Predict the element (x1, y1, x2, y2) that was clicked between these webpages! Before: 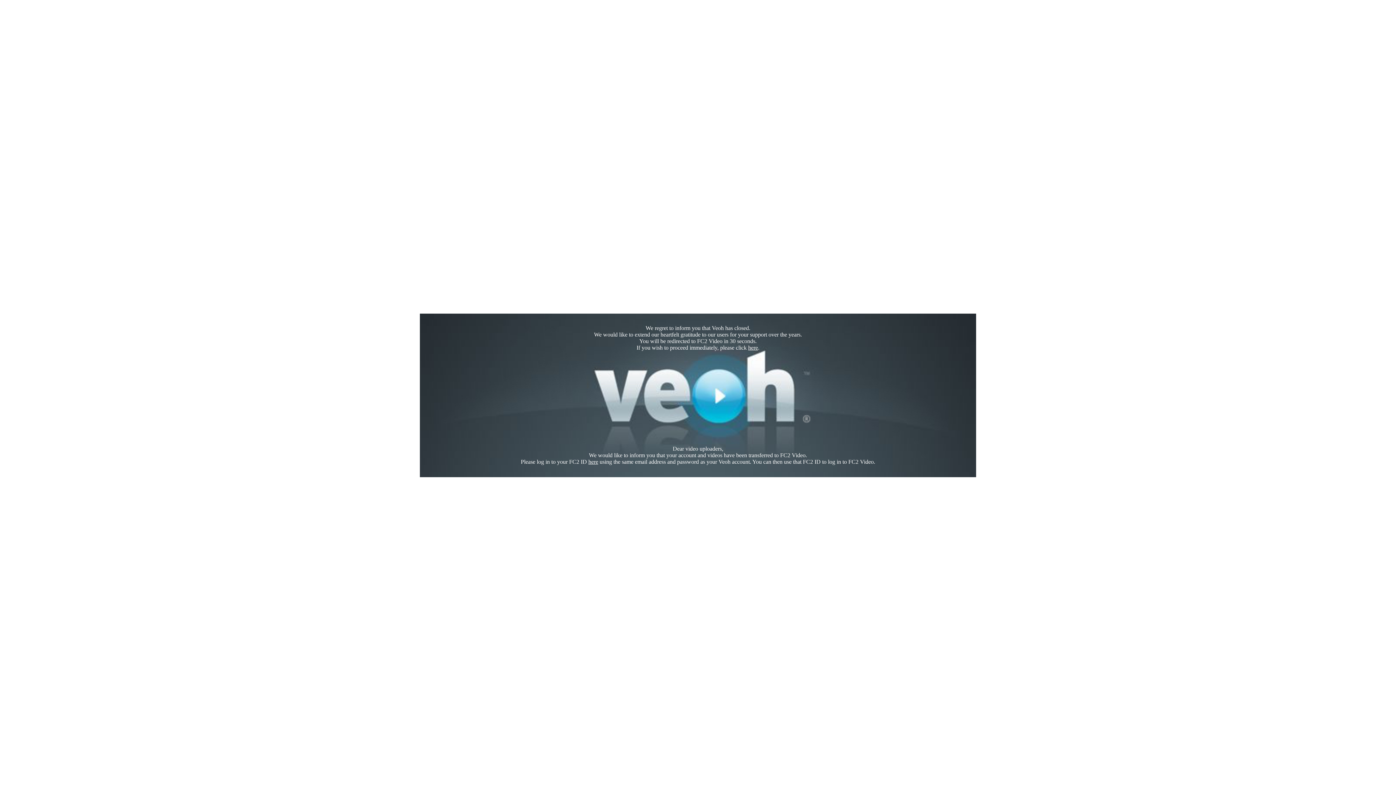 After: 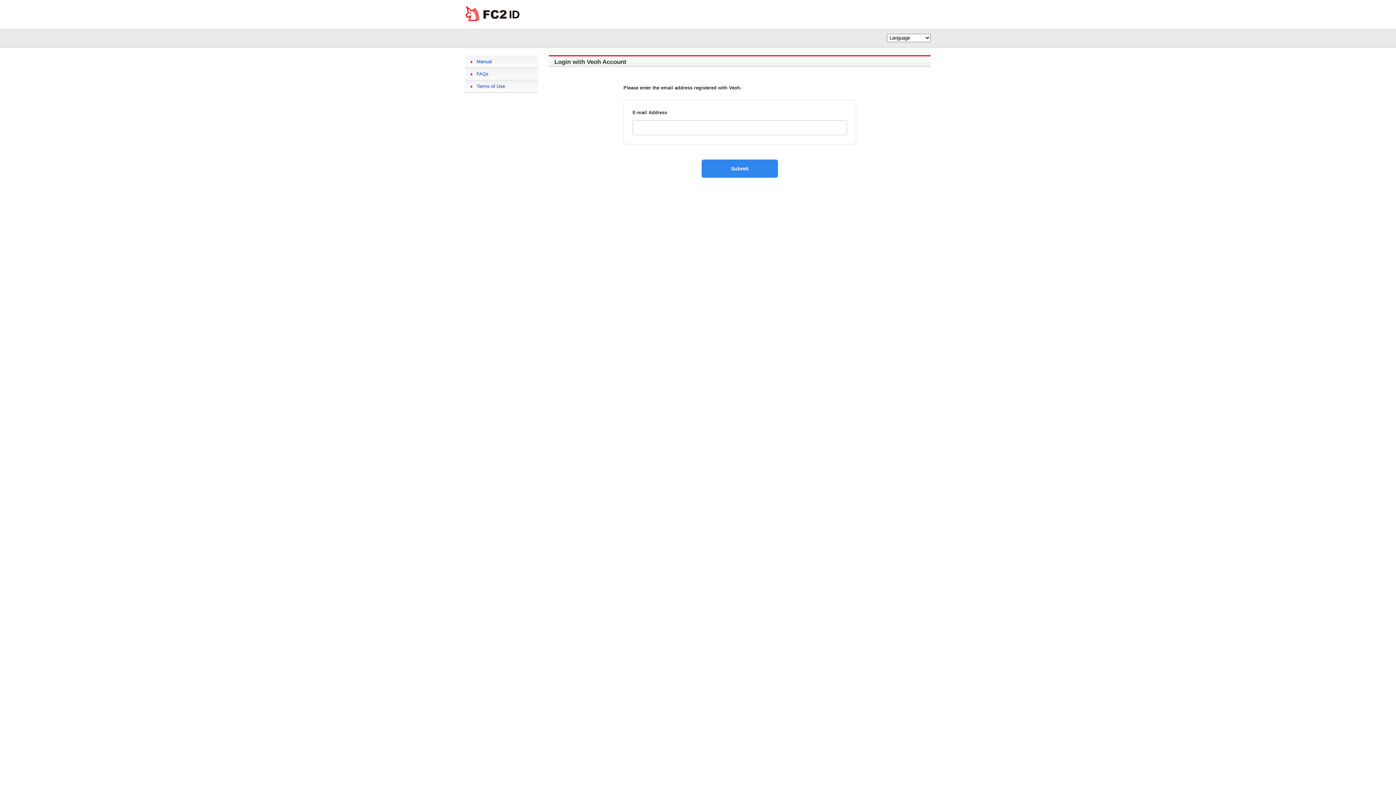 Action: label: here bbox: (588, 458, 598, 465)